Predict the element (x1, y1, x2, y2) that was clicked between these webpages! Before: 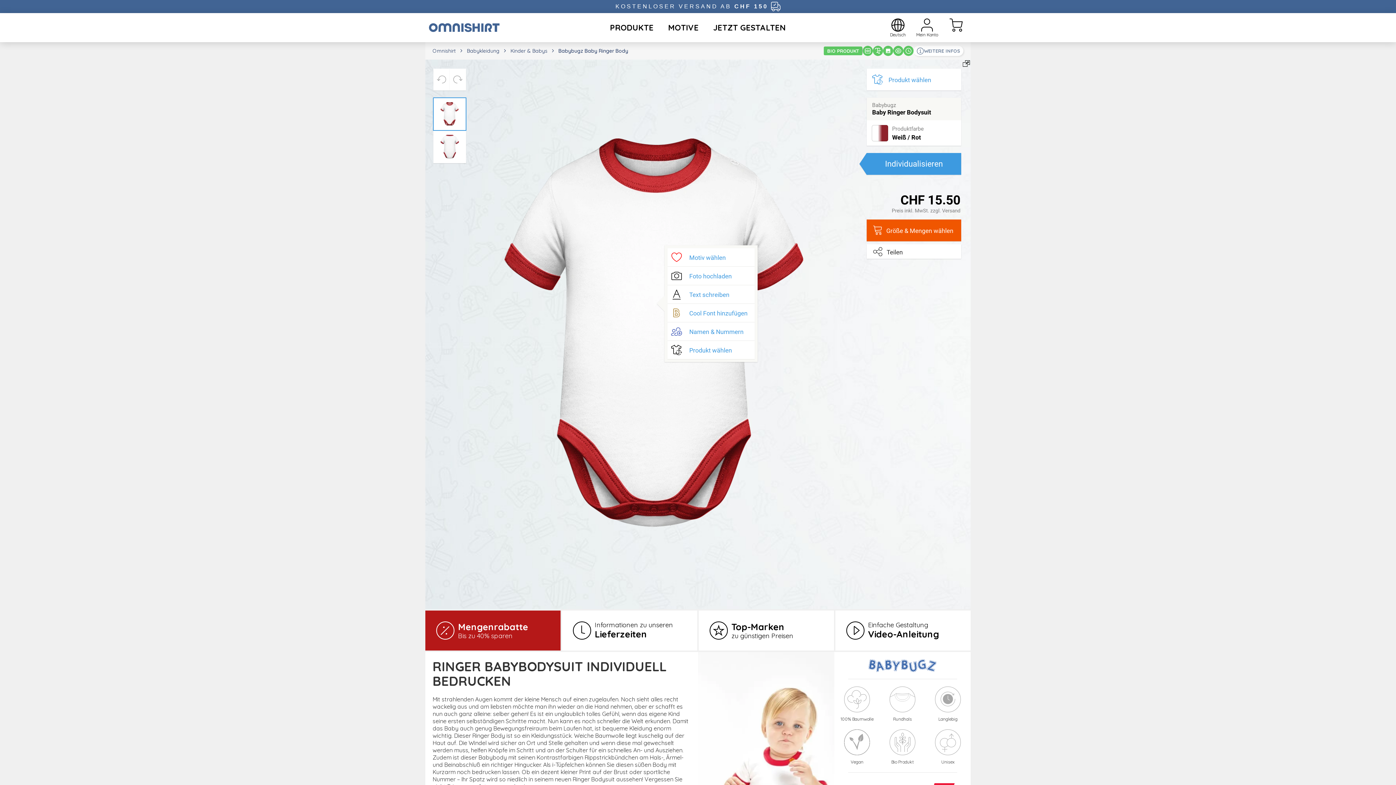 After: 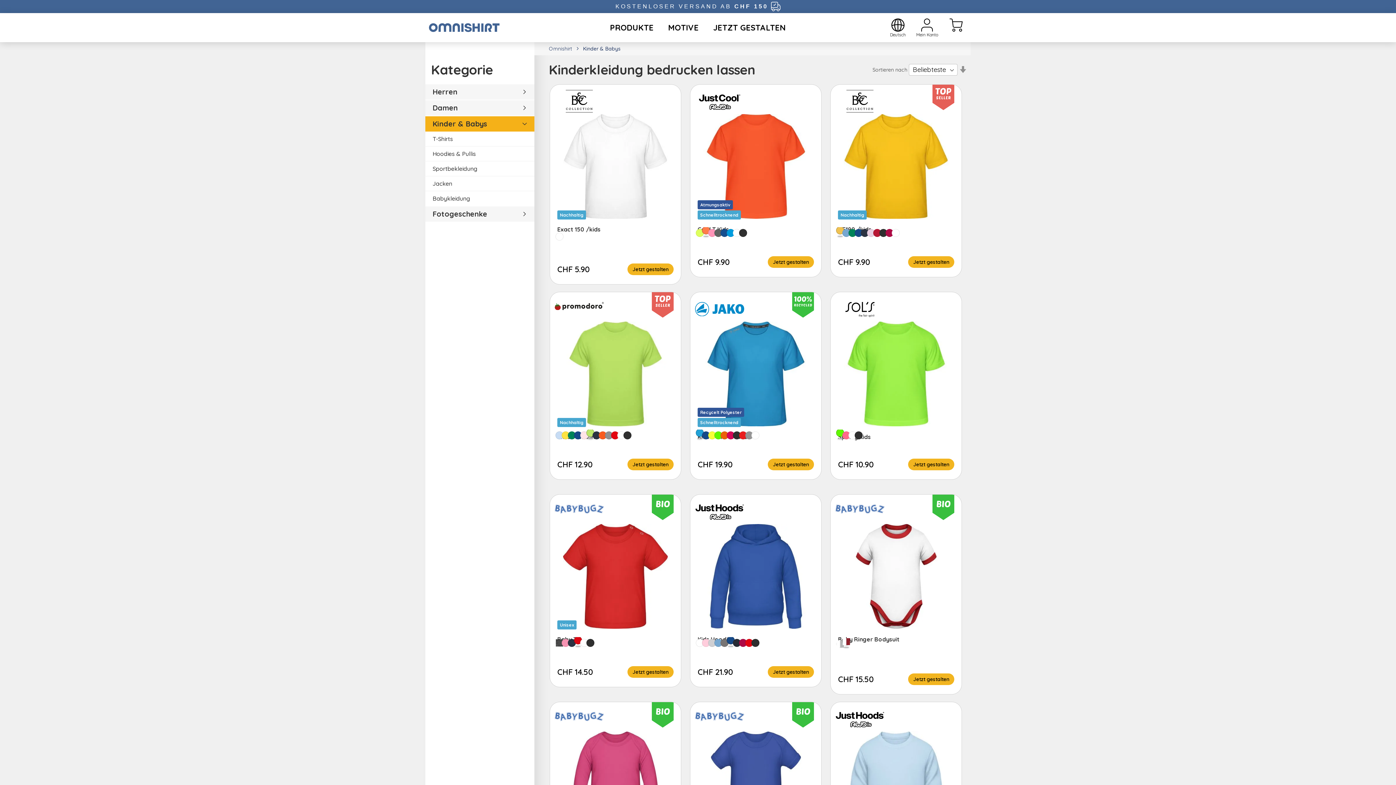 Action: label: Kinder & Babys bbox: (510, 47, 547, 54)